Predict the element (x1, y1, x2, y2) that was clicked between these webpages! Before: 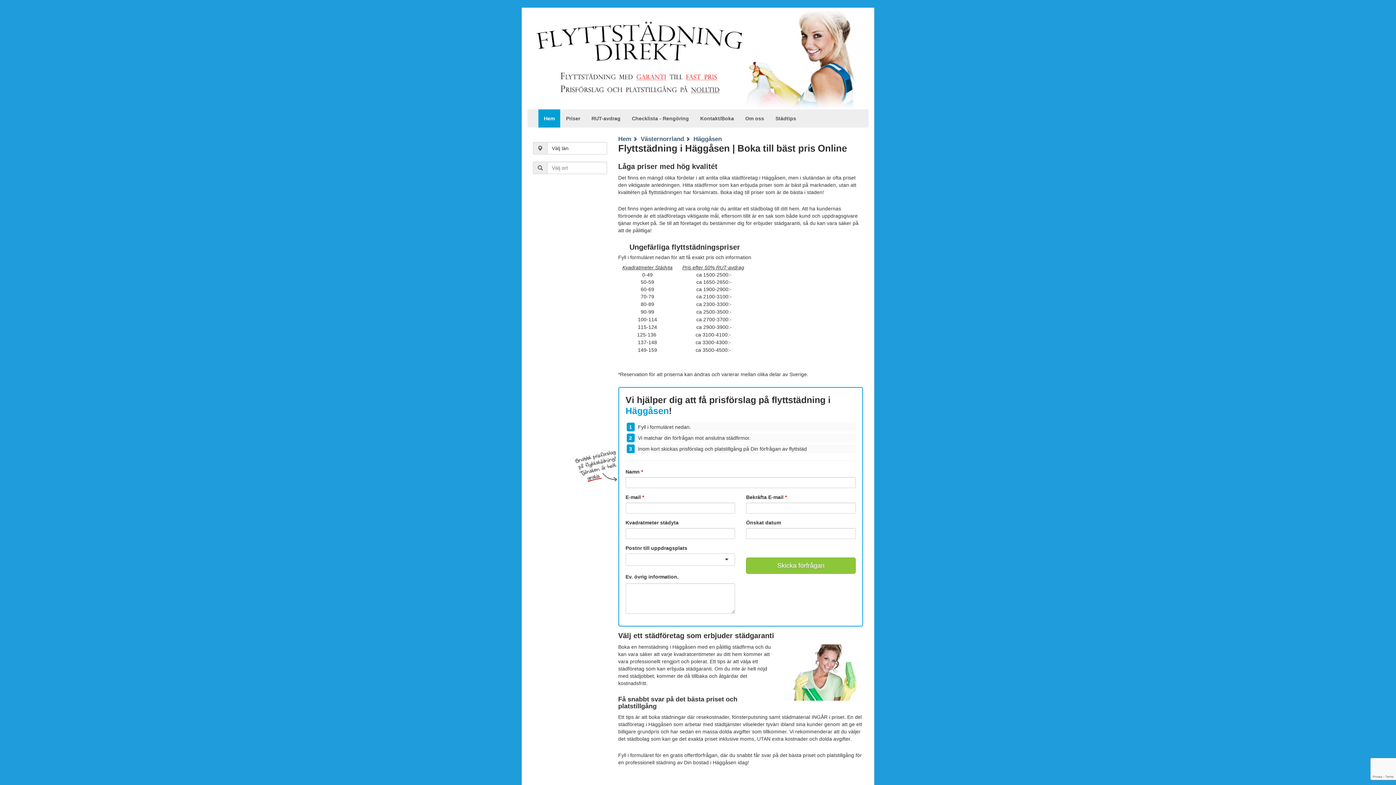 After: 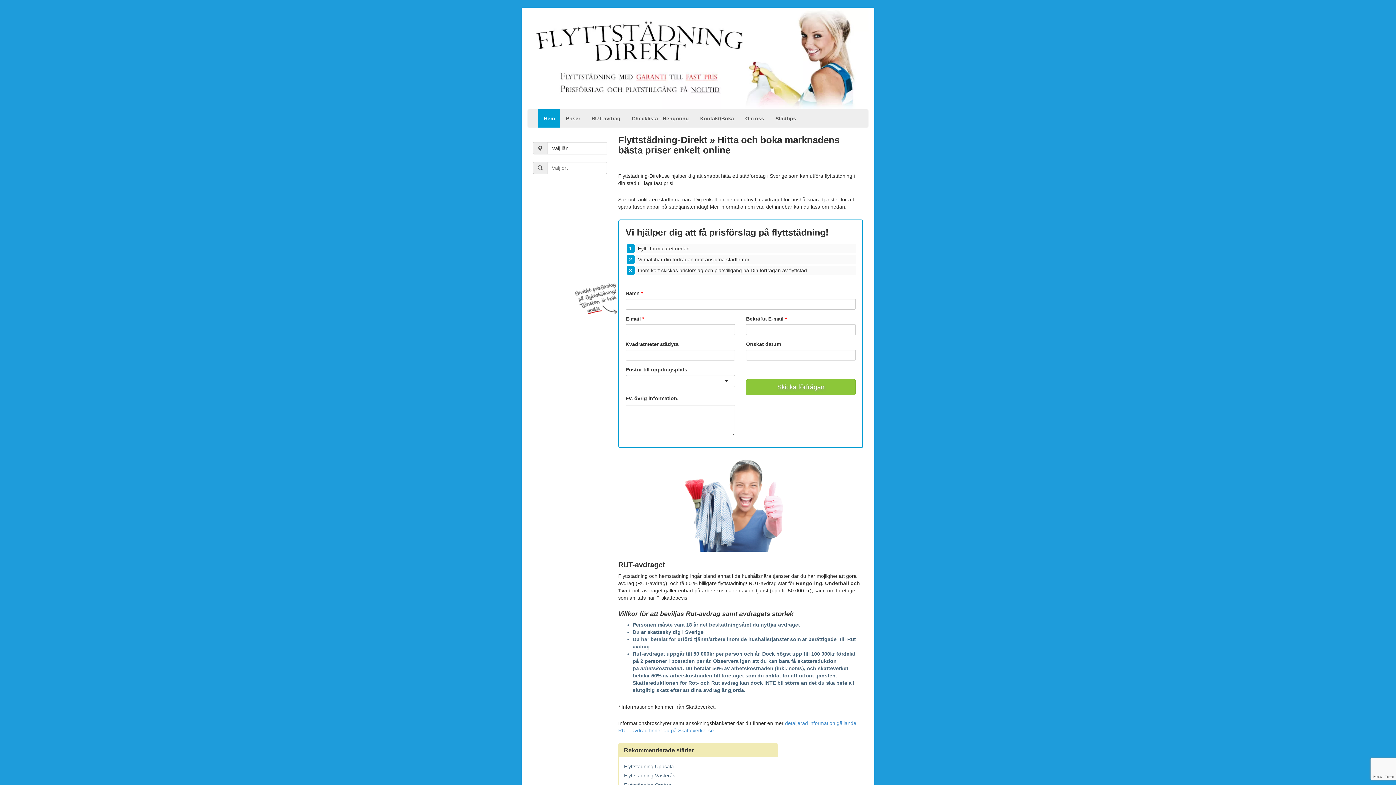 Action: label: Hem bbox: (618, 135, 631, 142)